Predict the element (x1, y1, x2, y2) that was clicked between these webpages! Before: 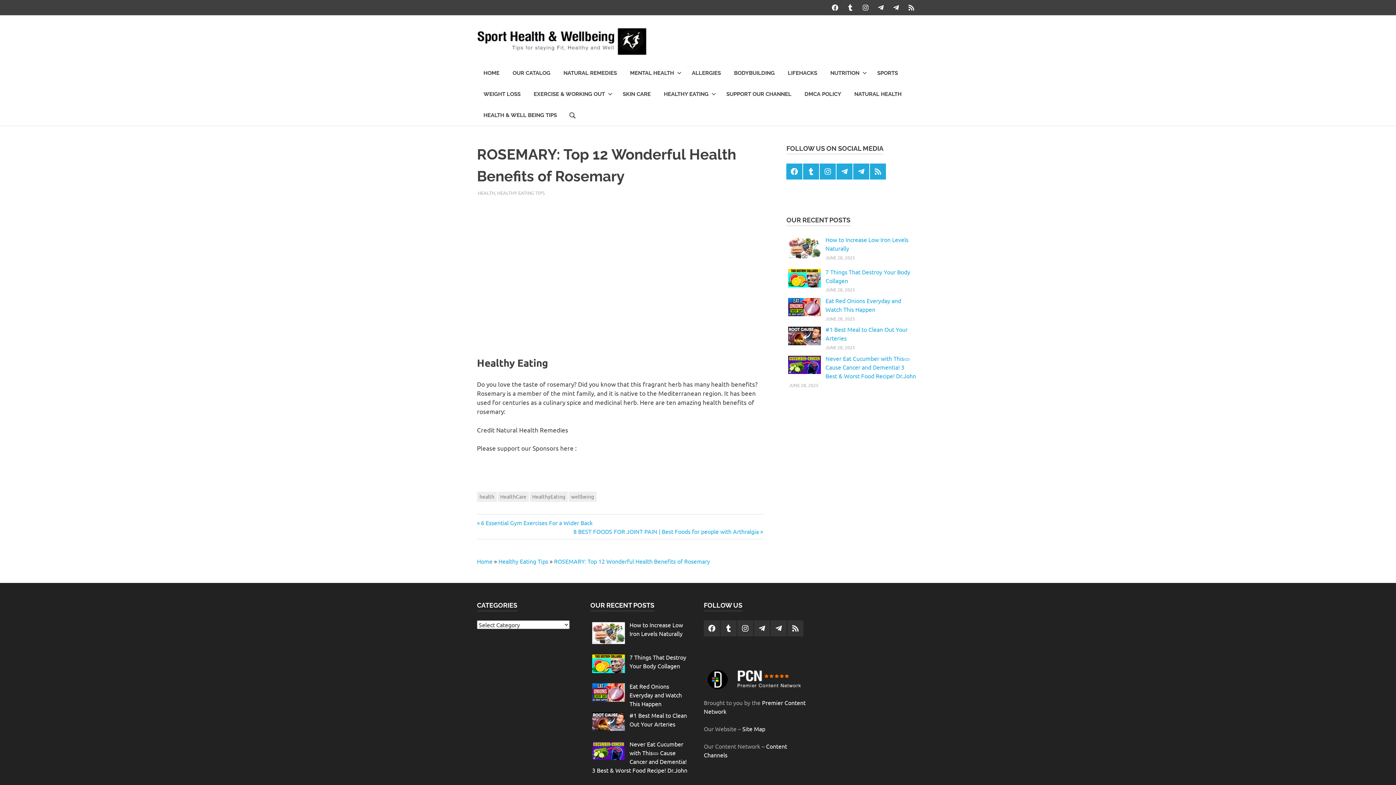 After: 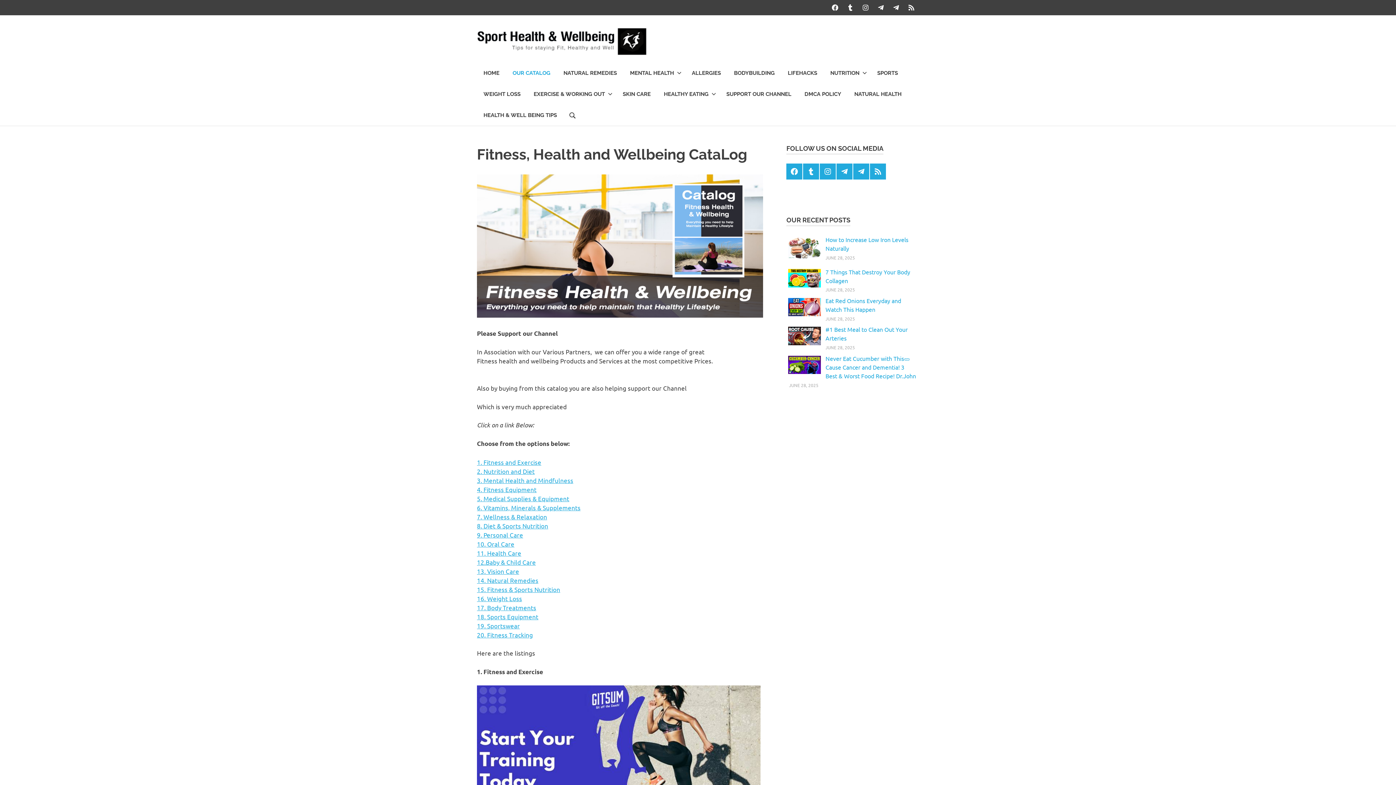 Action: label: OUR CATALOG bbox: (506, 62, 557, 83)